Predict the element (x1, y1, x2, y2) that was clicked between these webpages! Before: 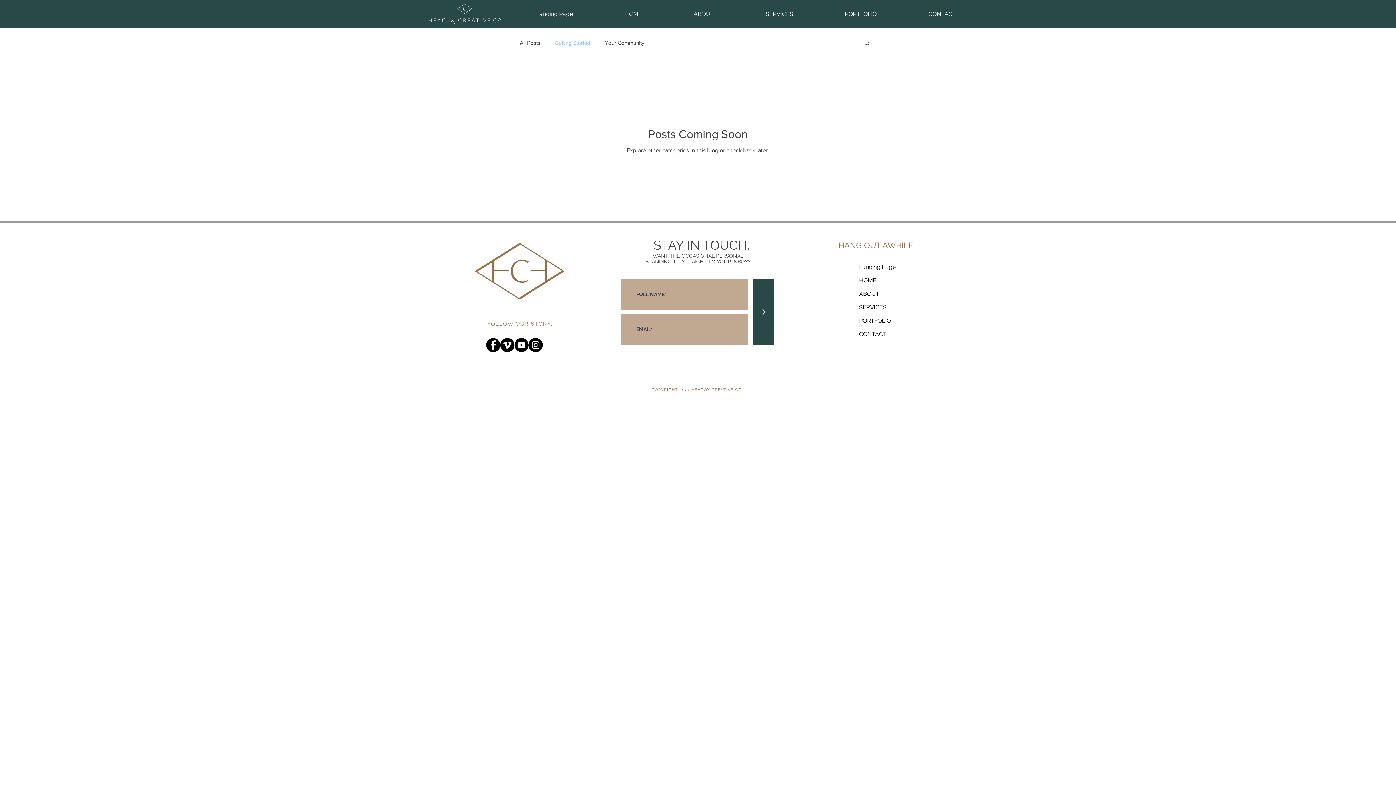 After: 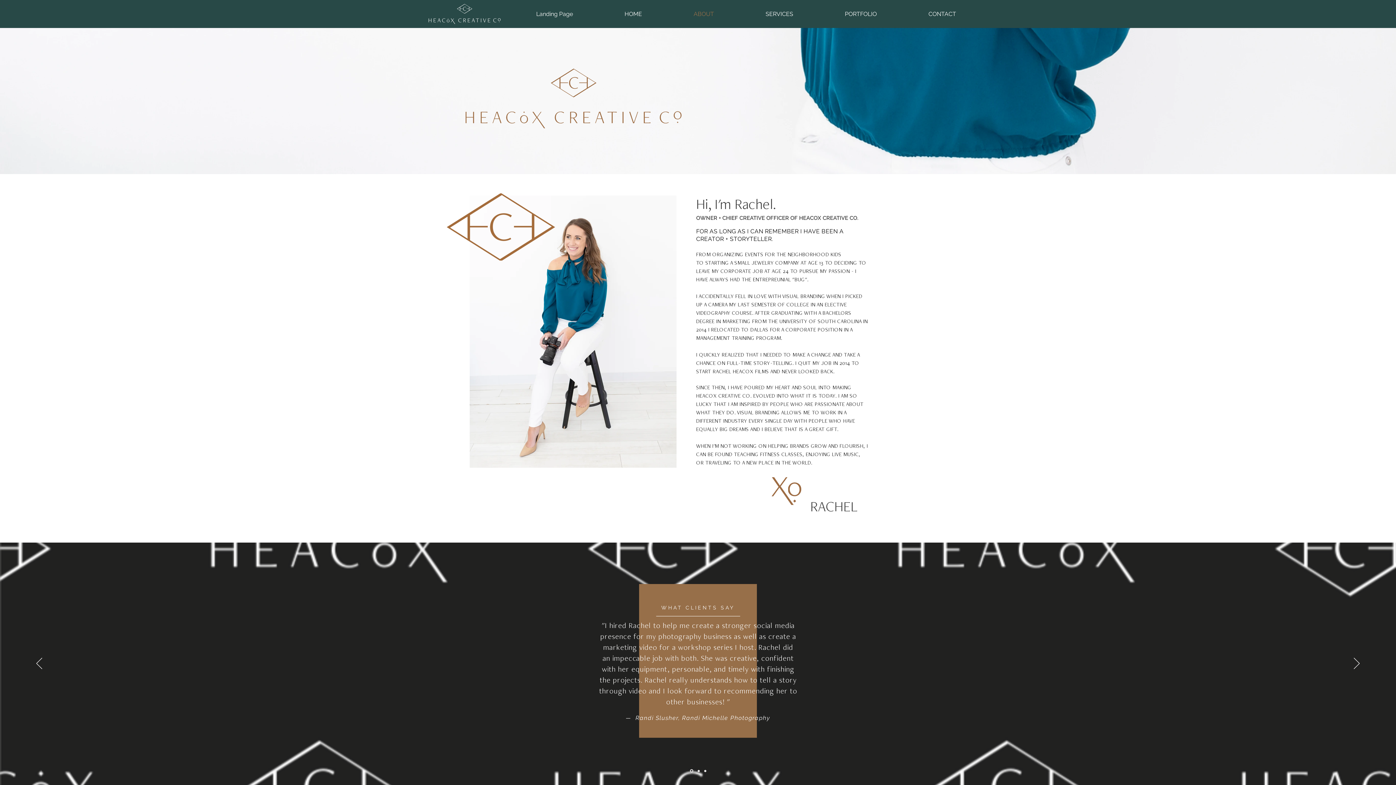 Action: label: ABOUT bbox: (668, 5, 740, 22)